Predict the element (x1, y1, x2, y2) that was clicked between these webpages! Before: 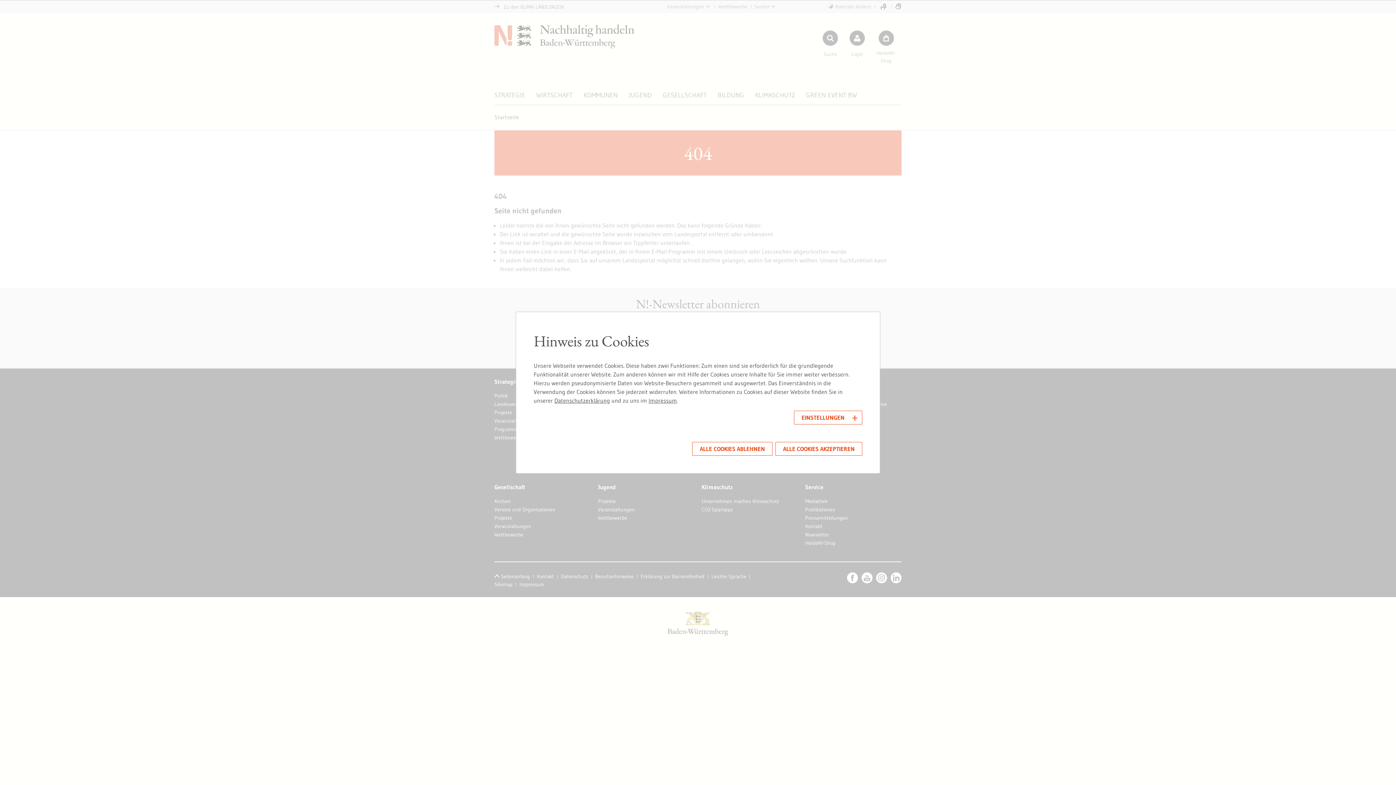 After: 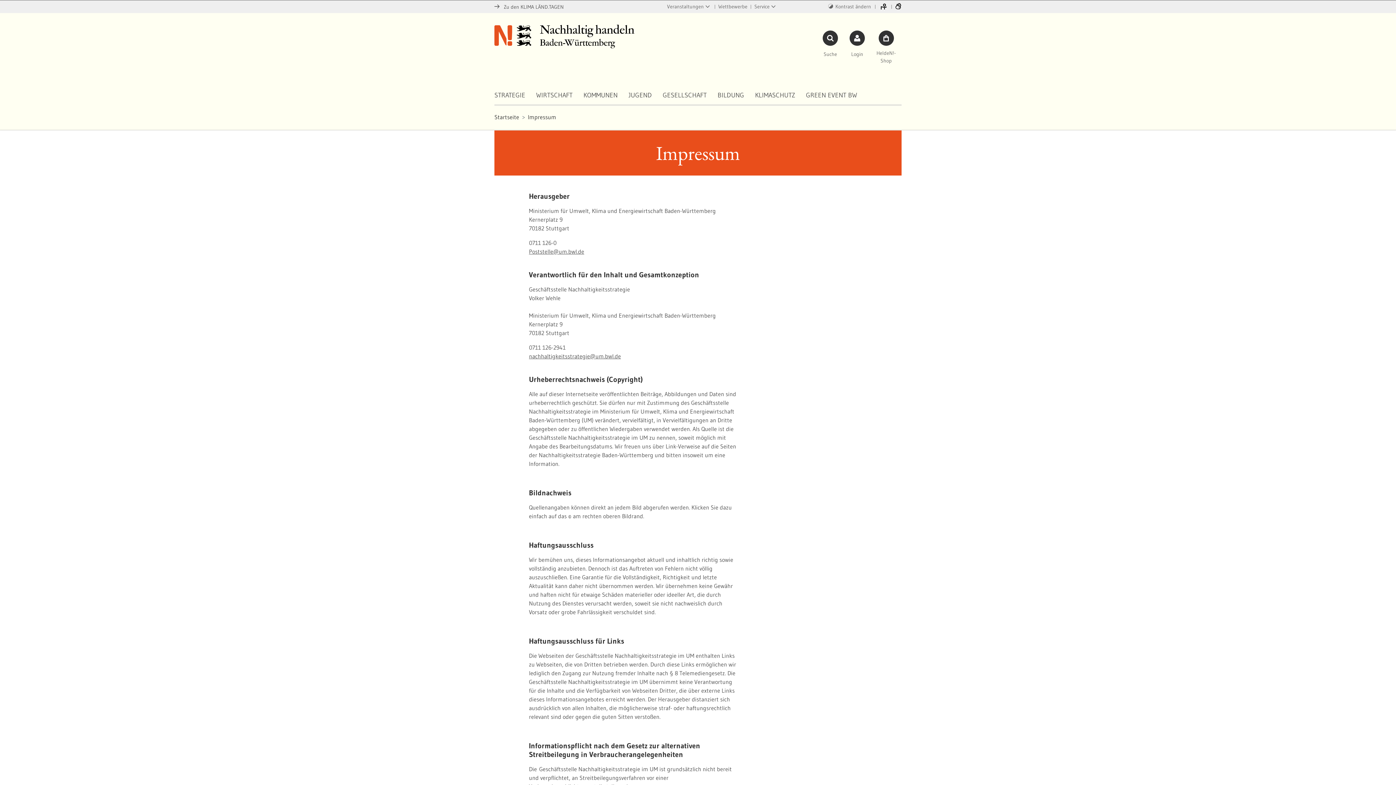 Action: label: Impressum bbox: (648, 396, 677, 404)